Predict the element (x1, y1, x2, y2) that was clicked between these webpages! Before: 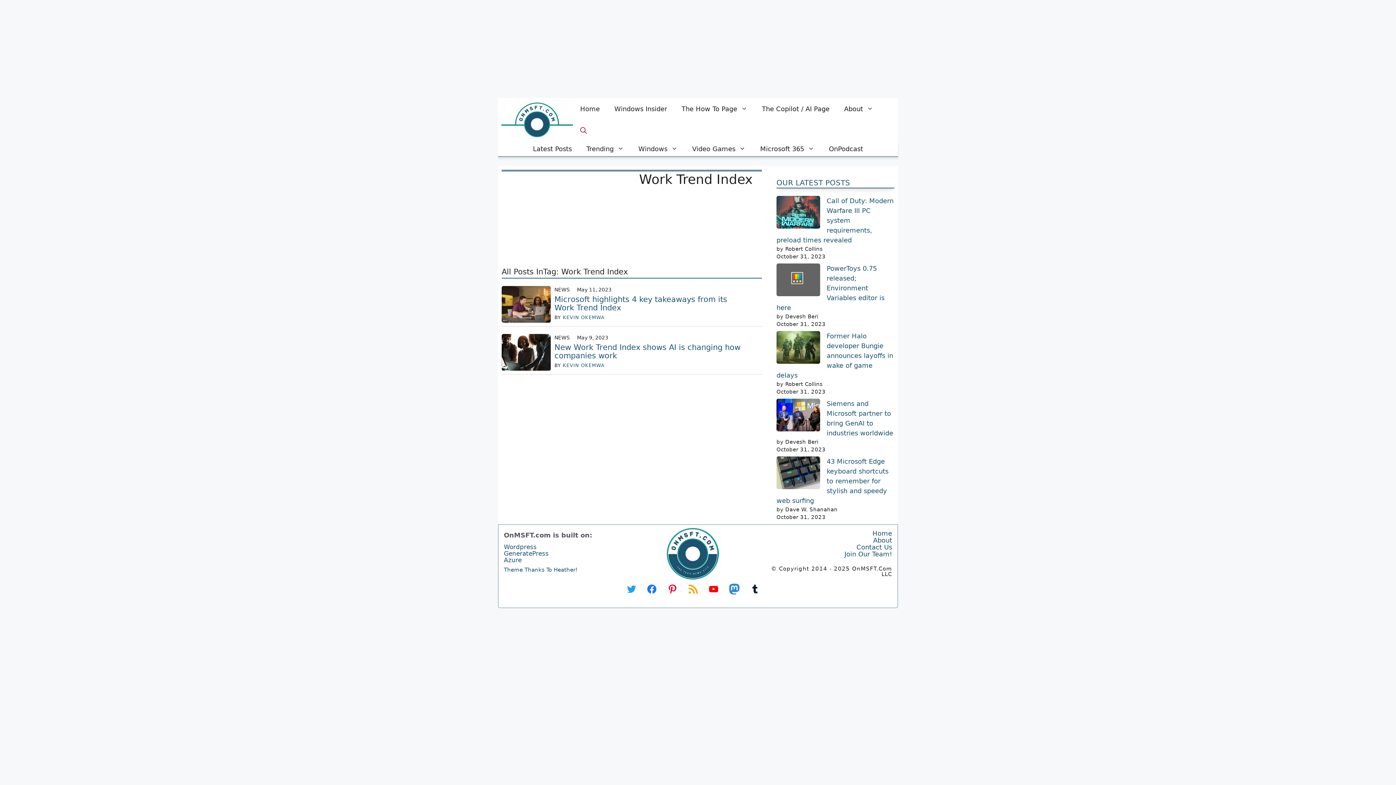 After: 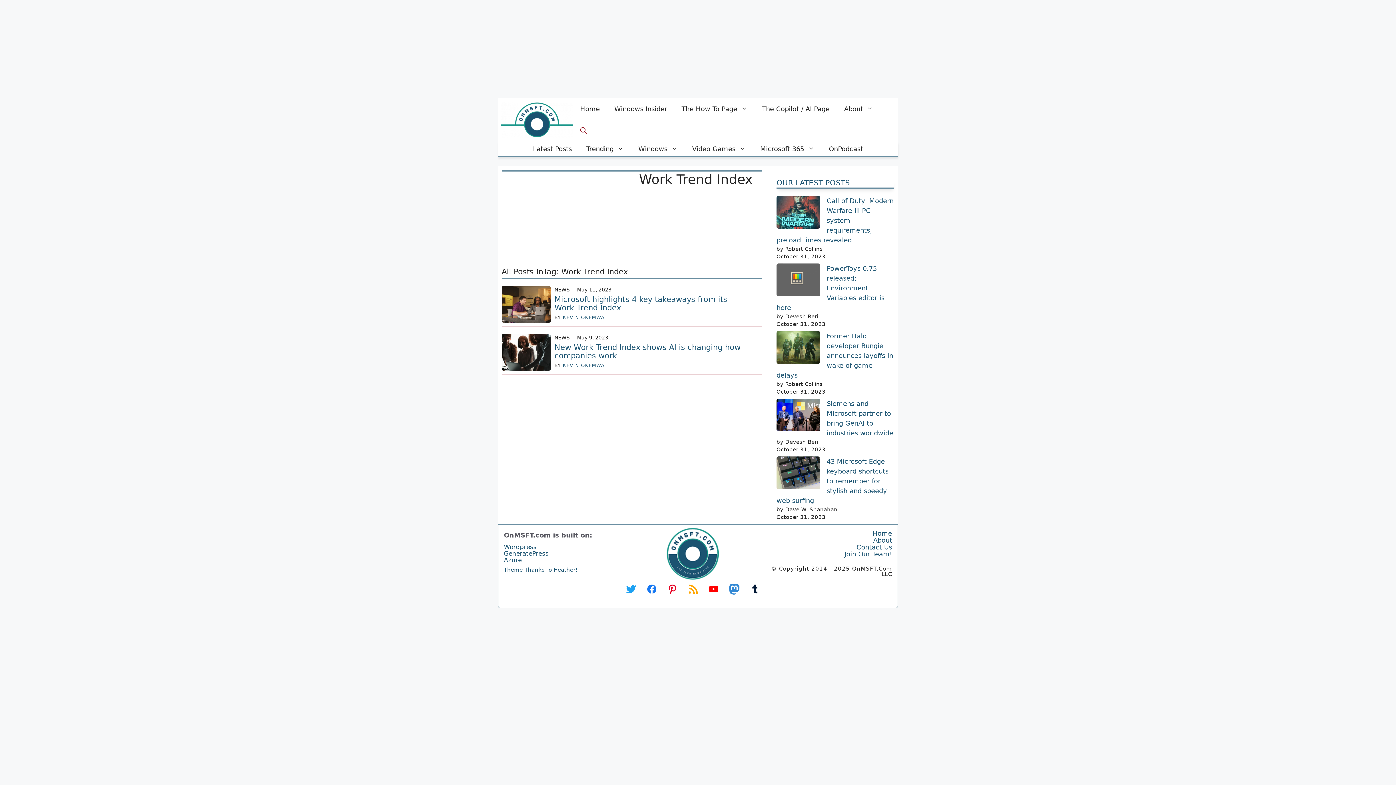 Action: label: Twitter bbox: (626, 584, 636, 594)